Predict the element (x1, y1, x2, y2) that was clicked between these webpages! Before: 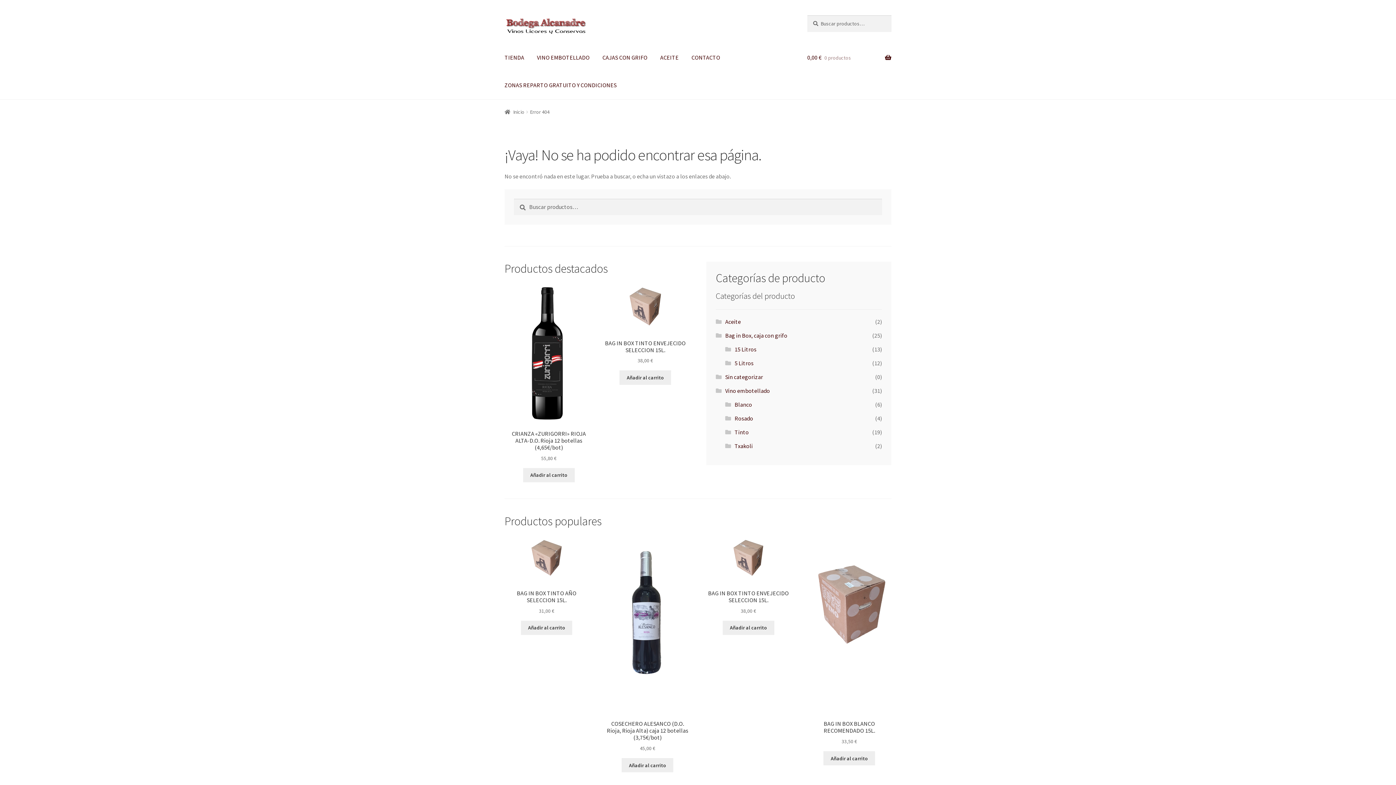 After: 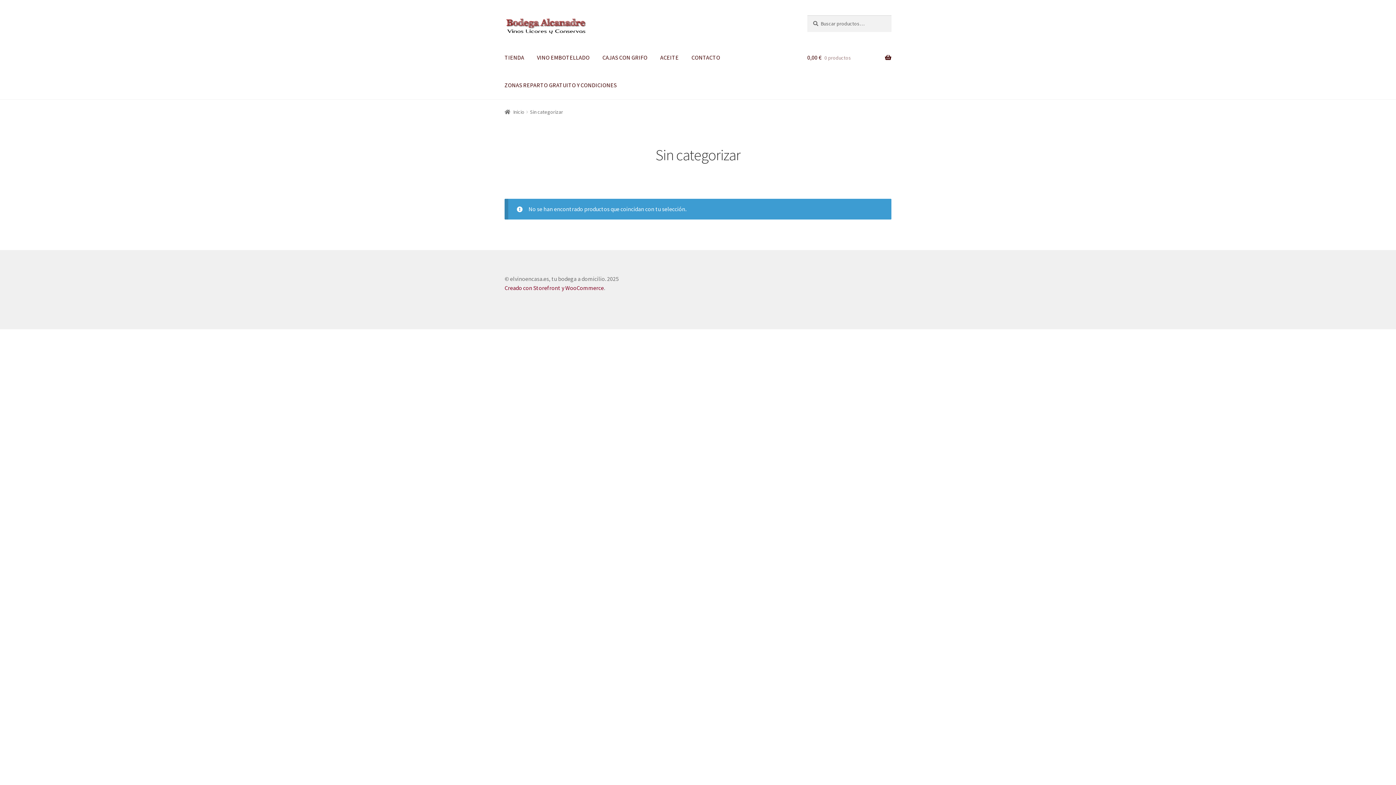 Action: bbox: (725, 373, 763, 380) label: Sin categorizar